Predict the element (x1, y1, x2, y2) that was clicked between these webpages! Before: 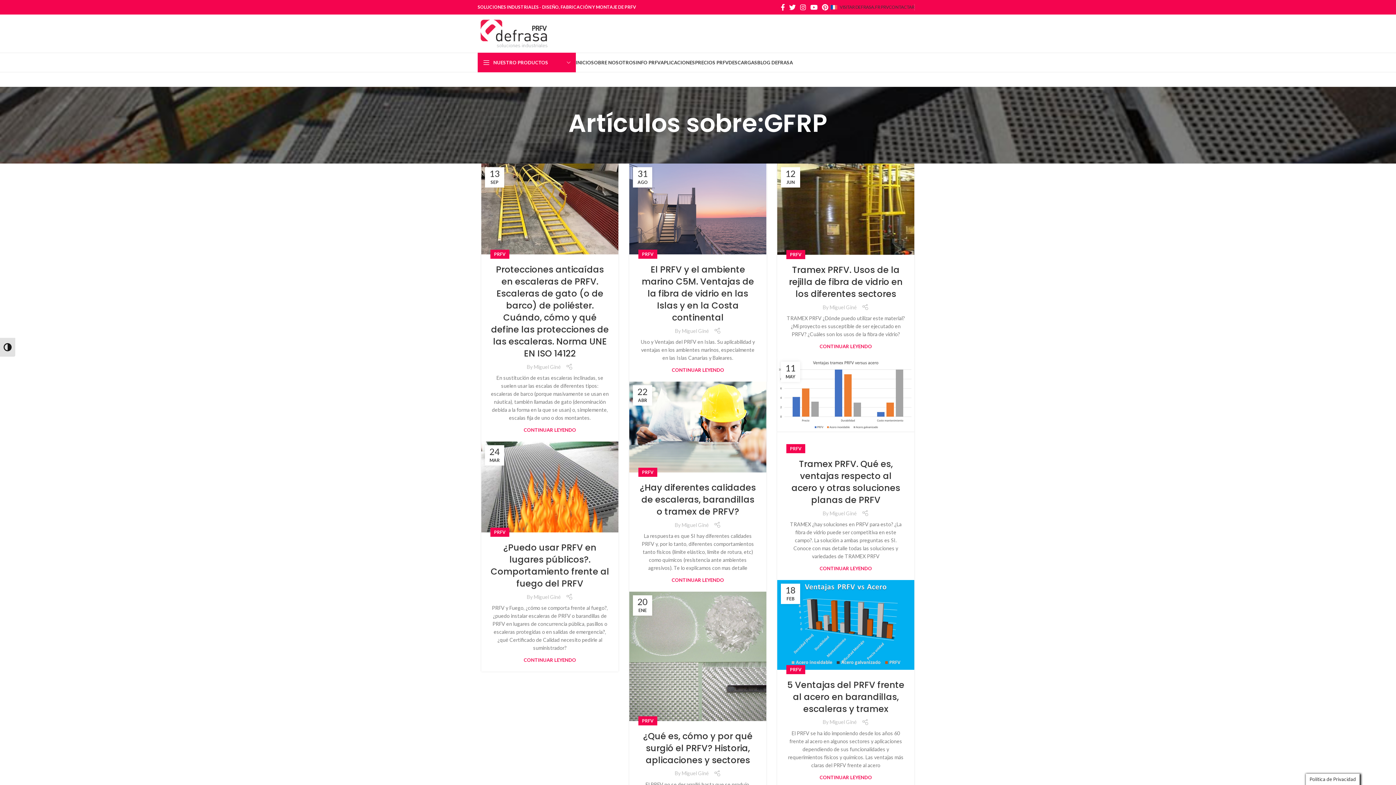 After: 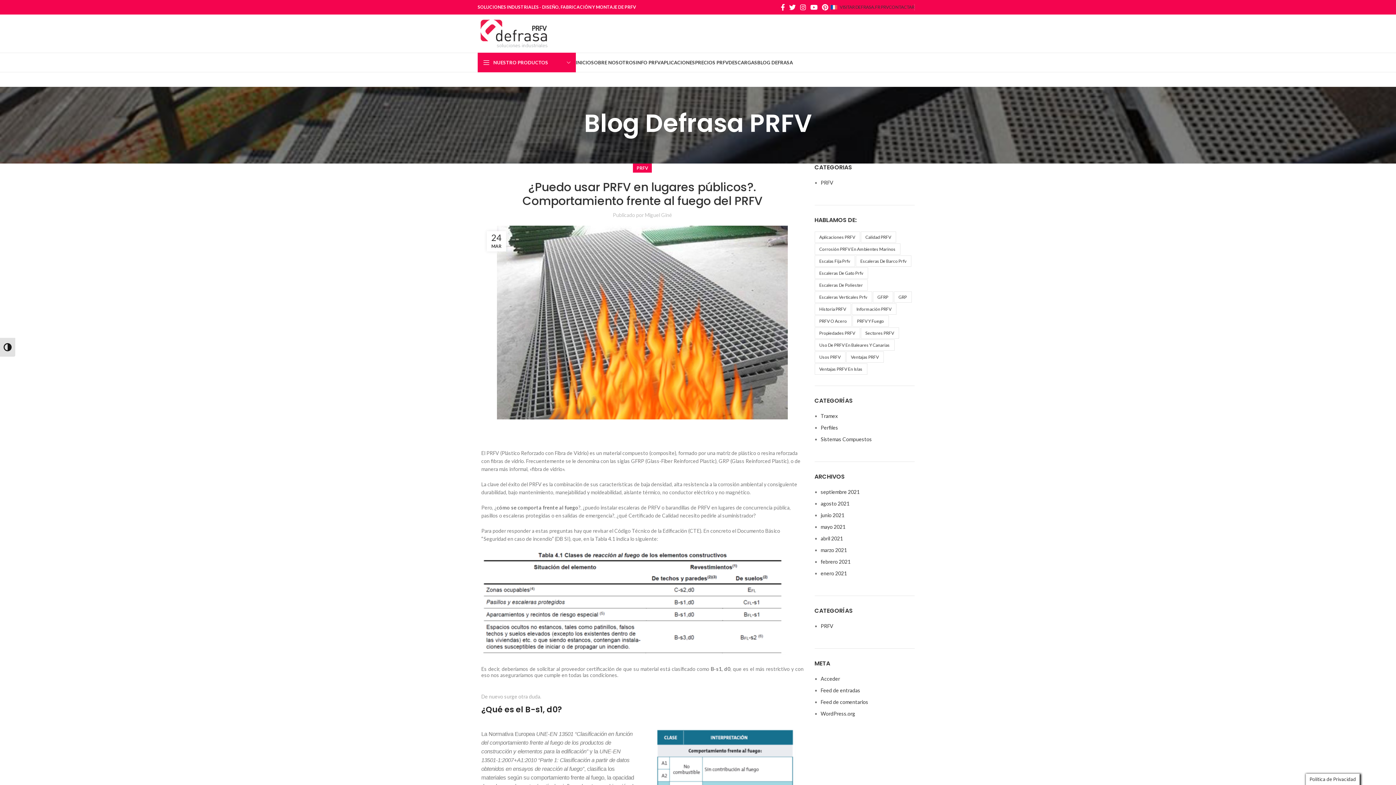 Action: bbox: (523, 658, 576, 662) label: CONTINUAR LEYENDO